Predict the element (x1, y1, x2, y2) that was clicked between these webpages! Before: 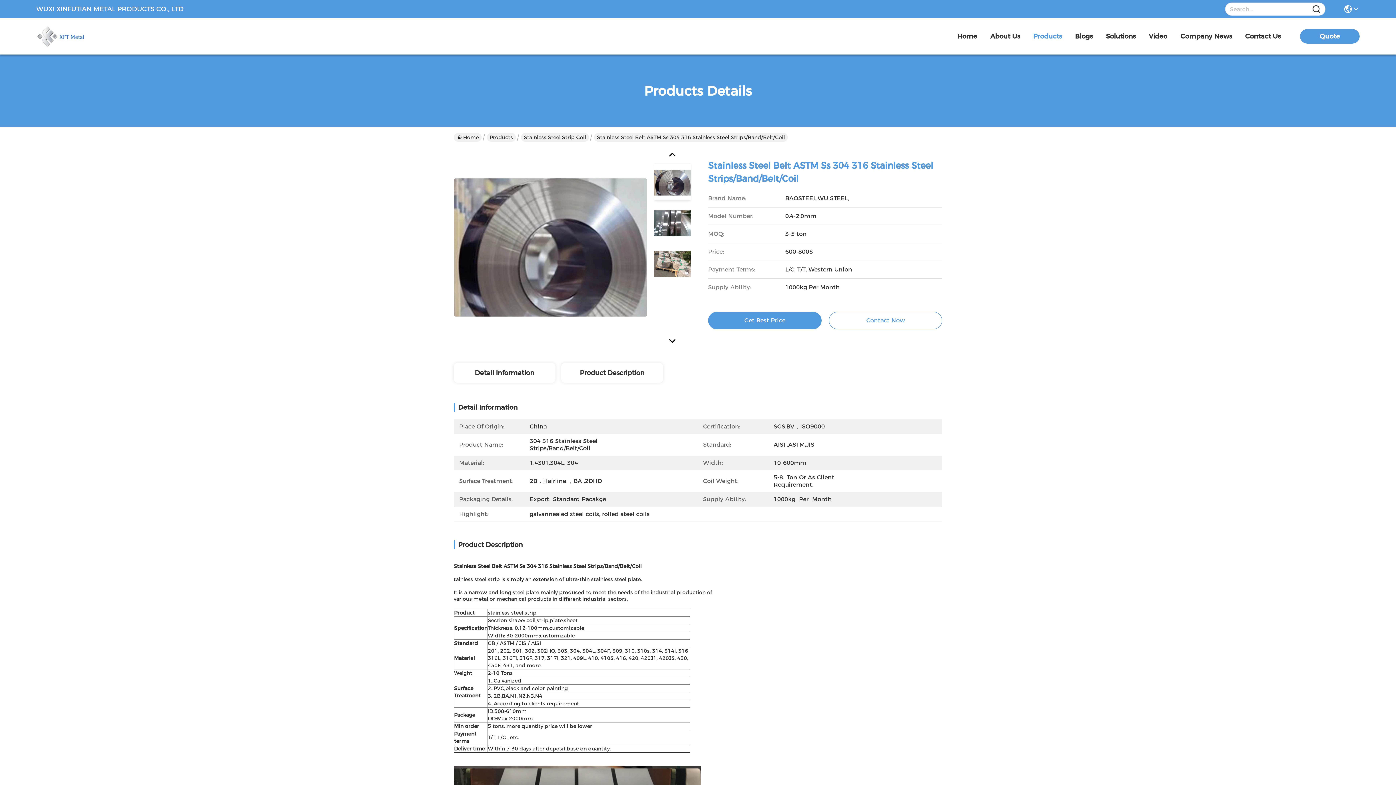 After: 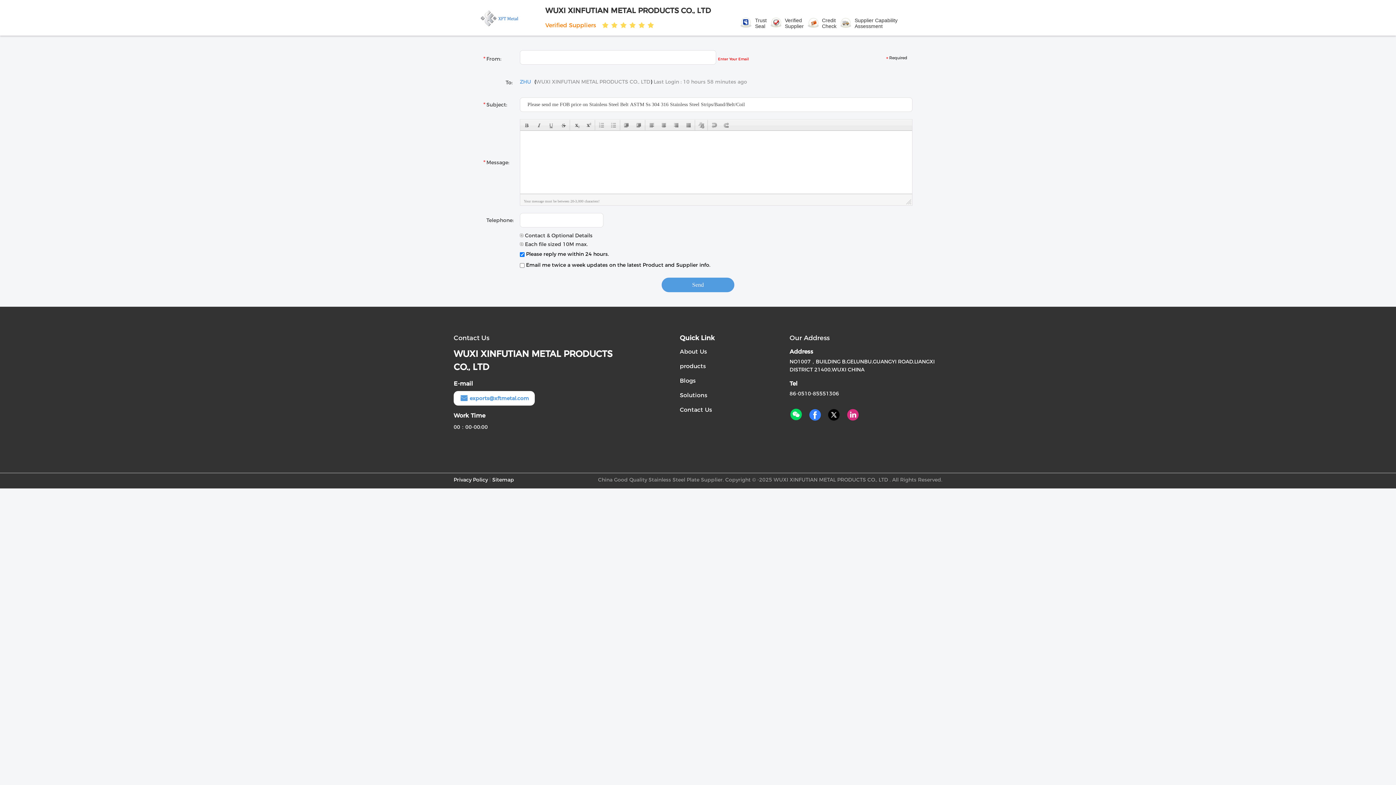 Action: bbox: (1300, 29, 1360, 43) label: Quote